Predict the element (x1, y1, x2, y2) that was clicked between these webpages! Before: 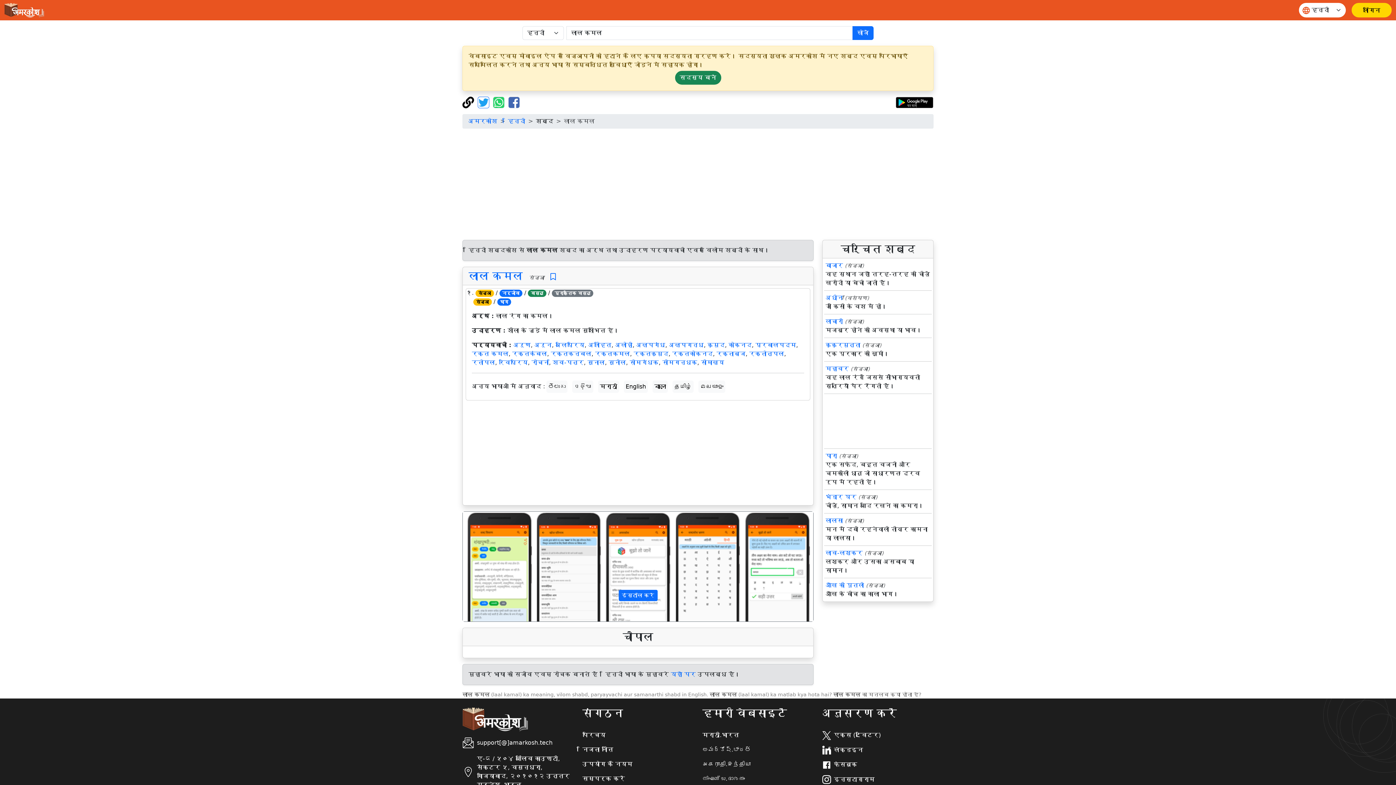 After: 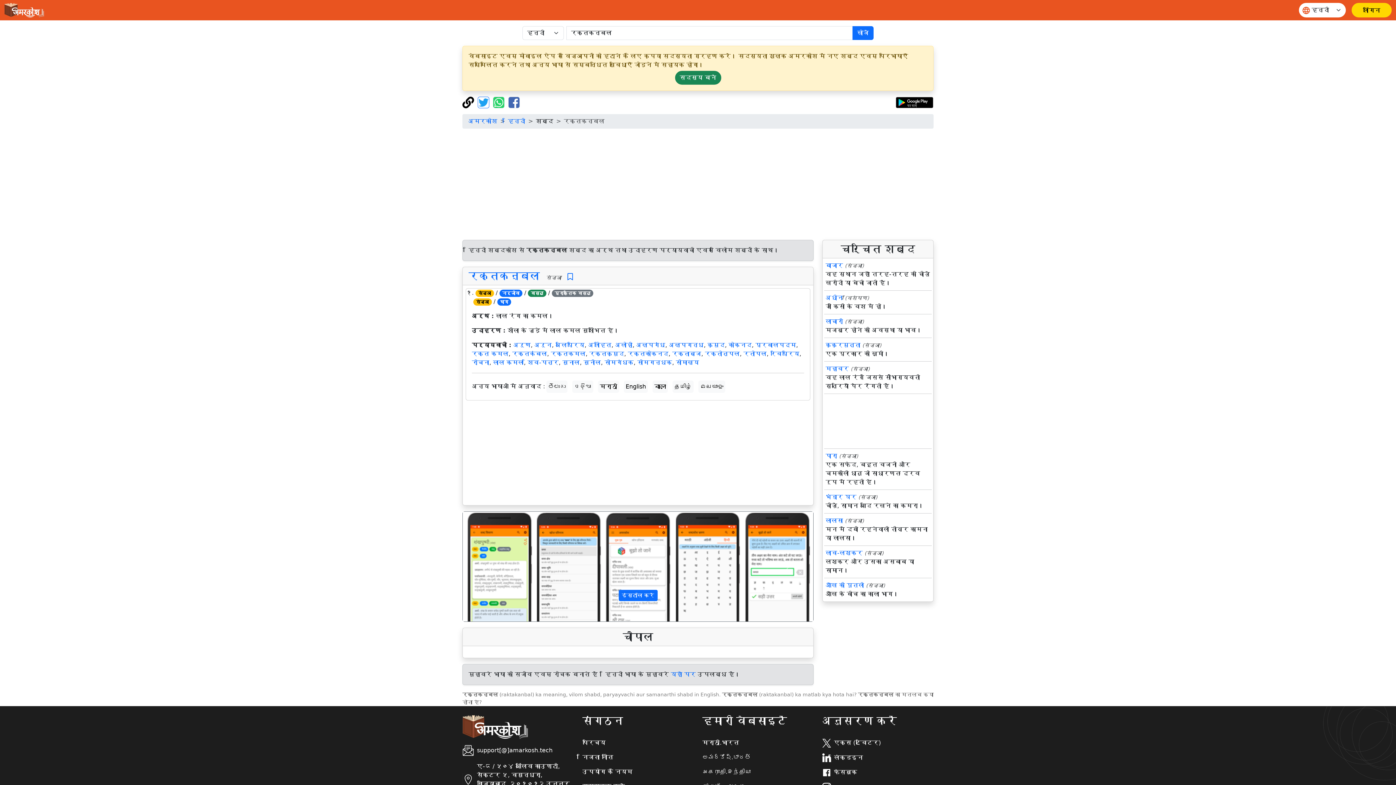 Action: bbox: (550, 350, 591, 357) label: रक्तकन्बल